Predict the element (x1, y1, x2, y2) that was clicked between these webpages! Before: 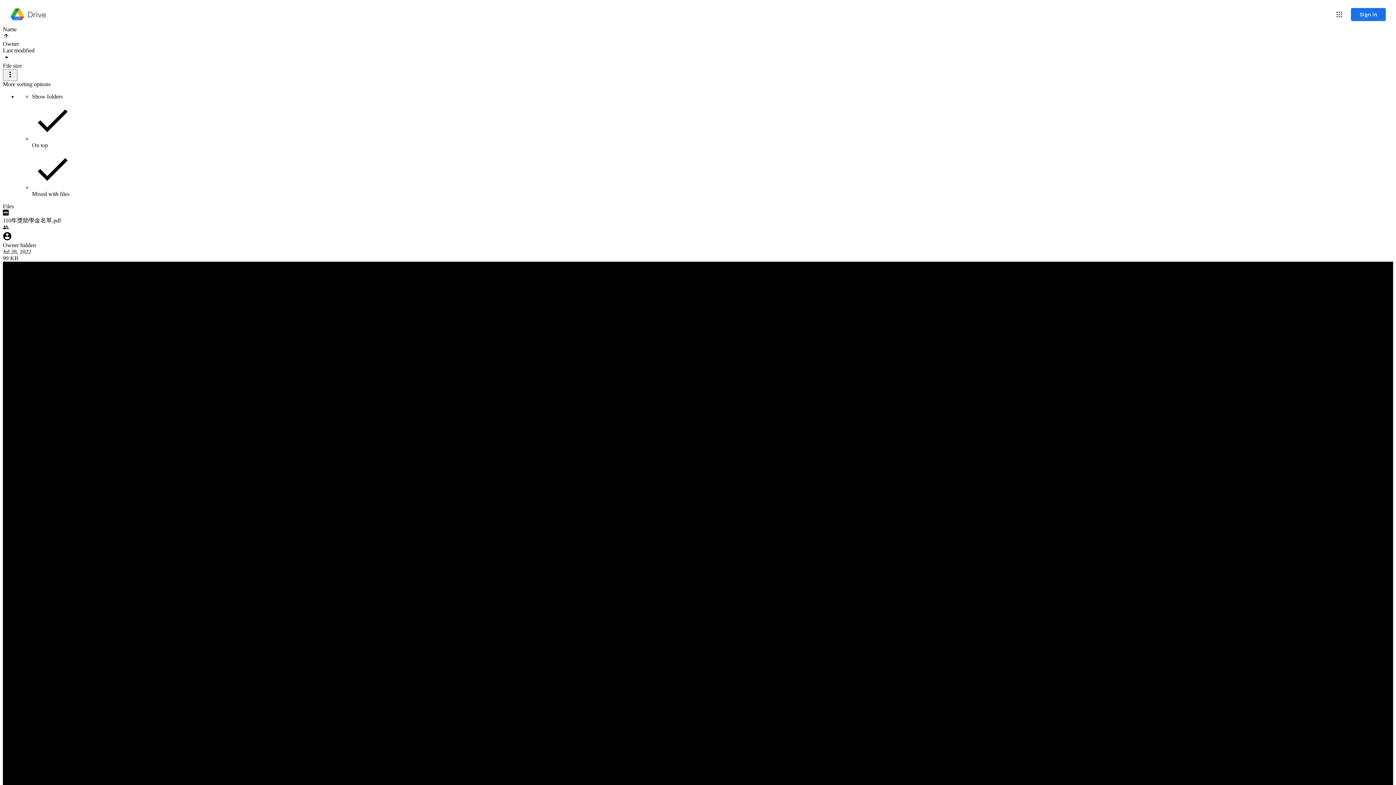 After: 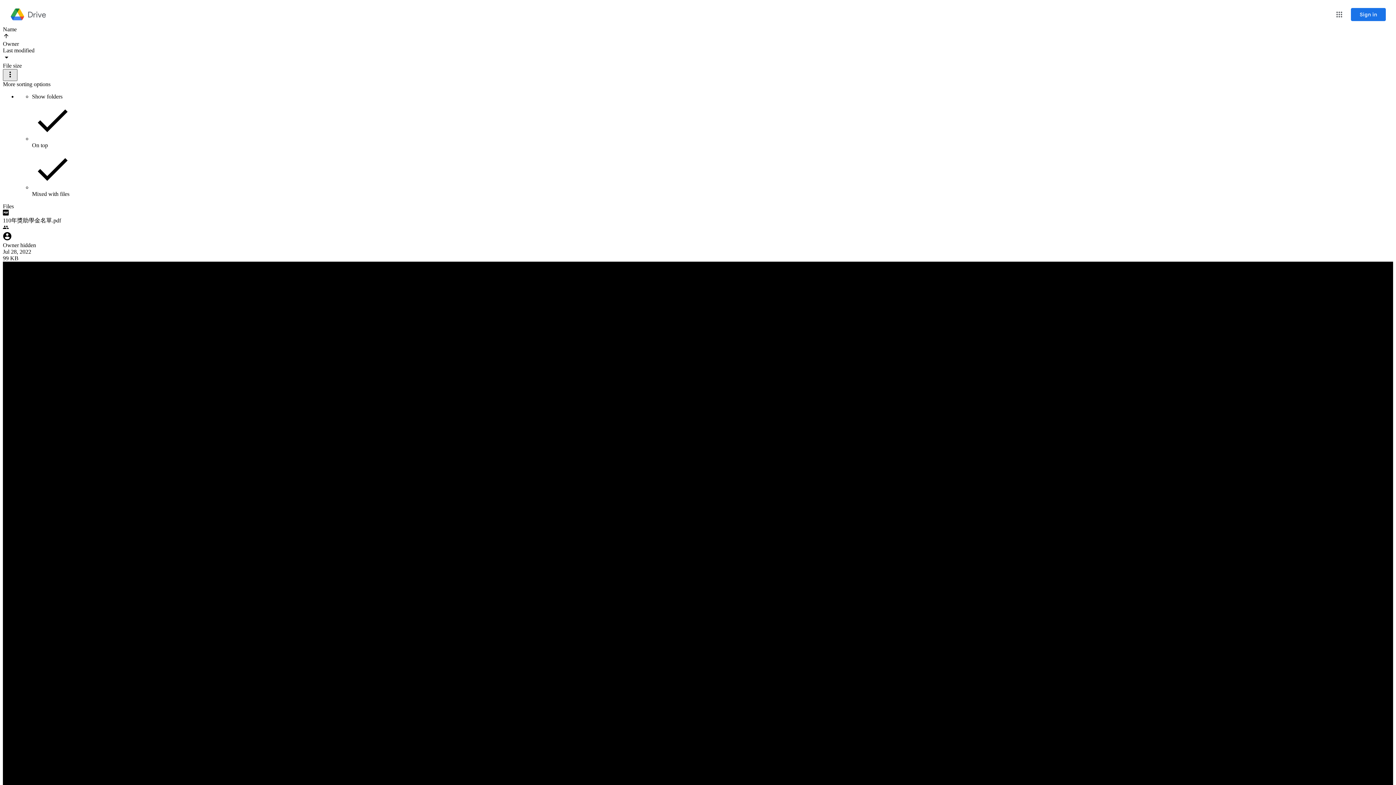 Action: bbox: (2, 69, 17, 81) label: More sorting options